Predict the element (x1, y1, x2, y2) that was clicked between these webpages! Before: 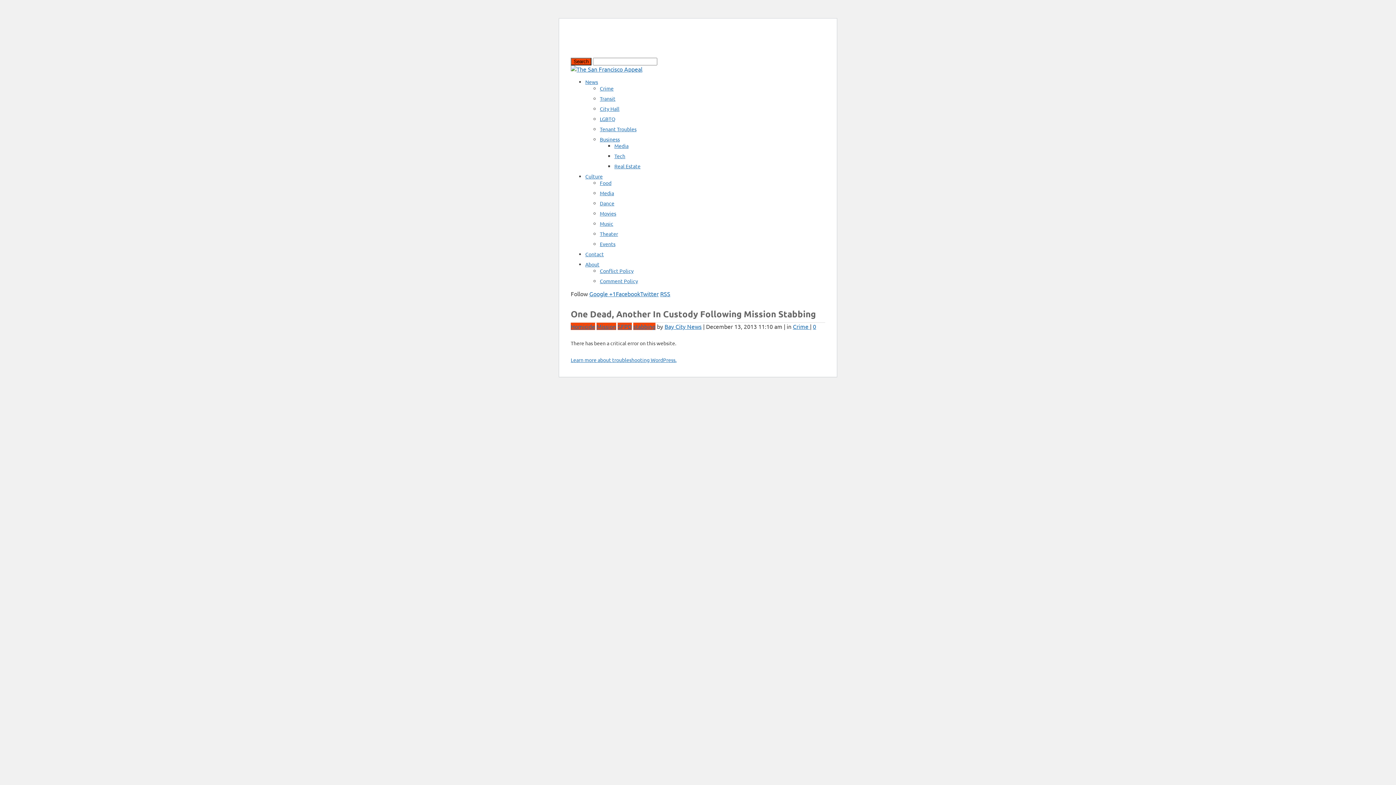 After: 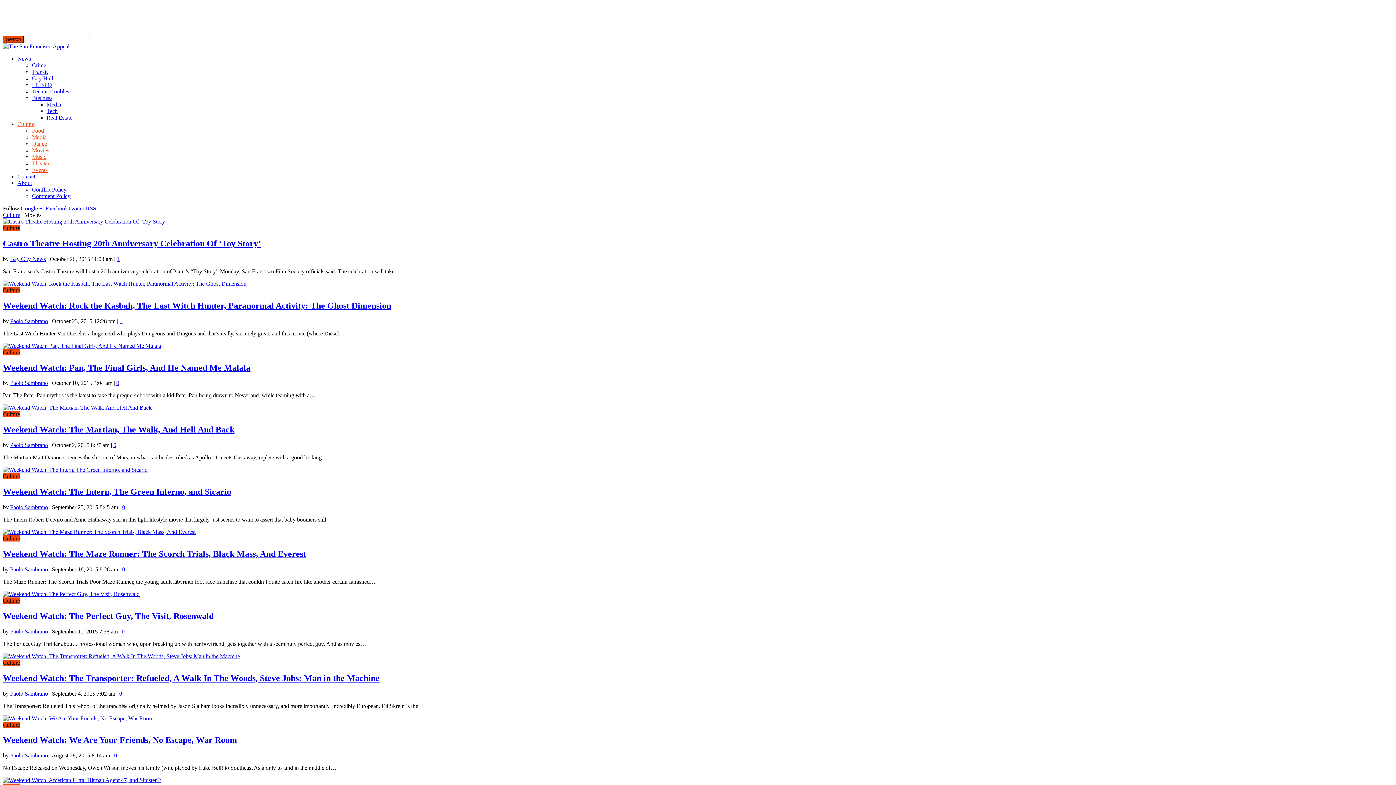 Action: label: Movies bbox: (600, 210, 616, 216)